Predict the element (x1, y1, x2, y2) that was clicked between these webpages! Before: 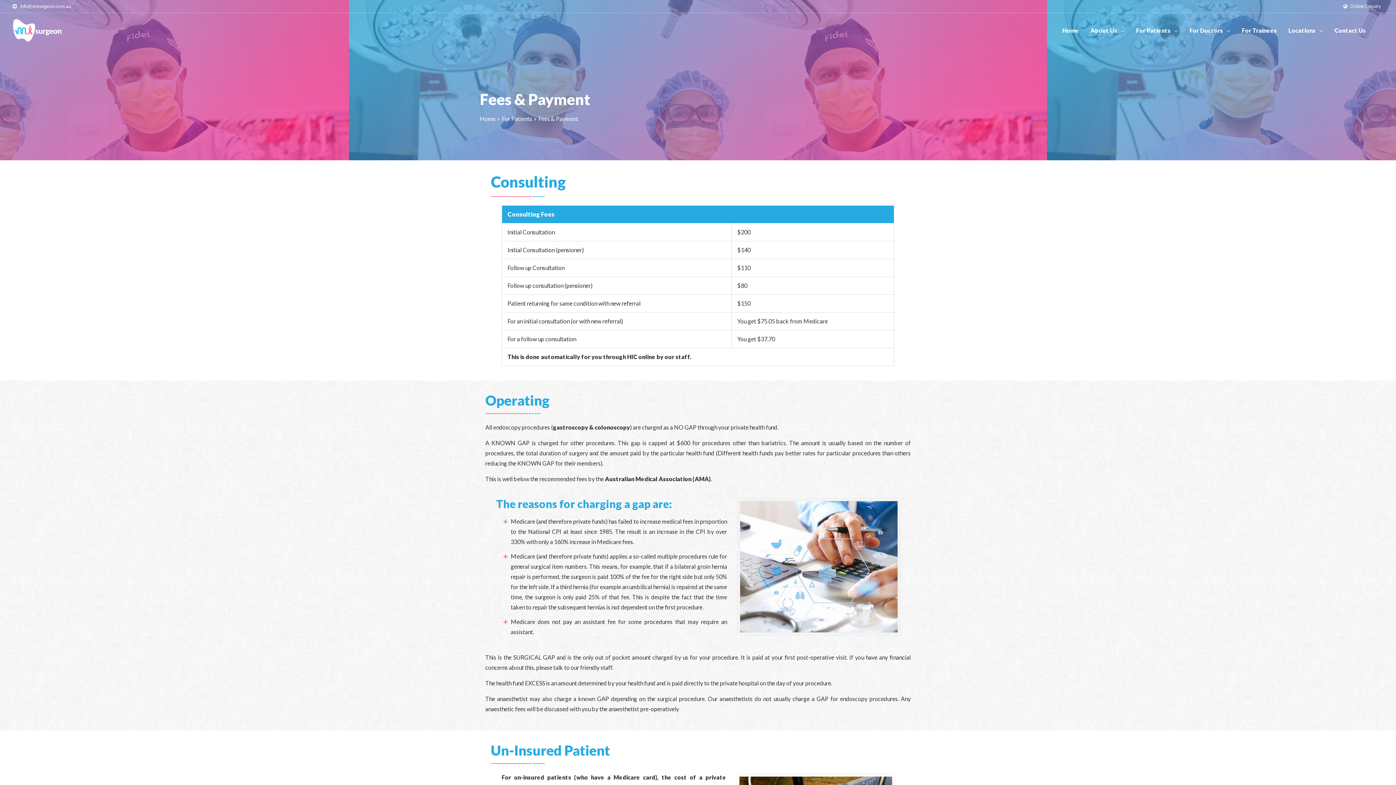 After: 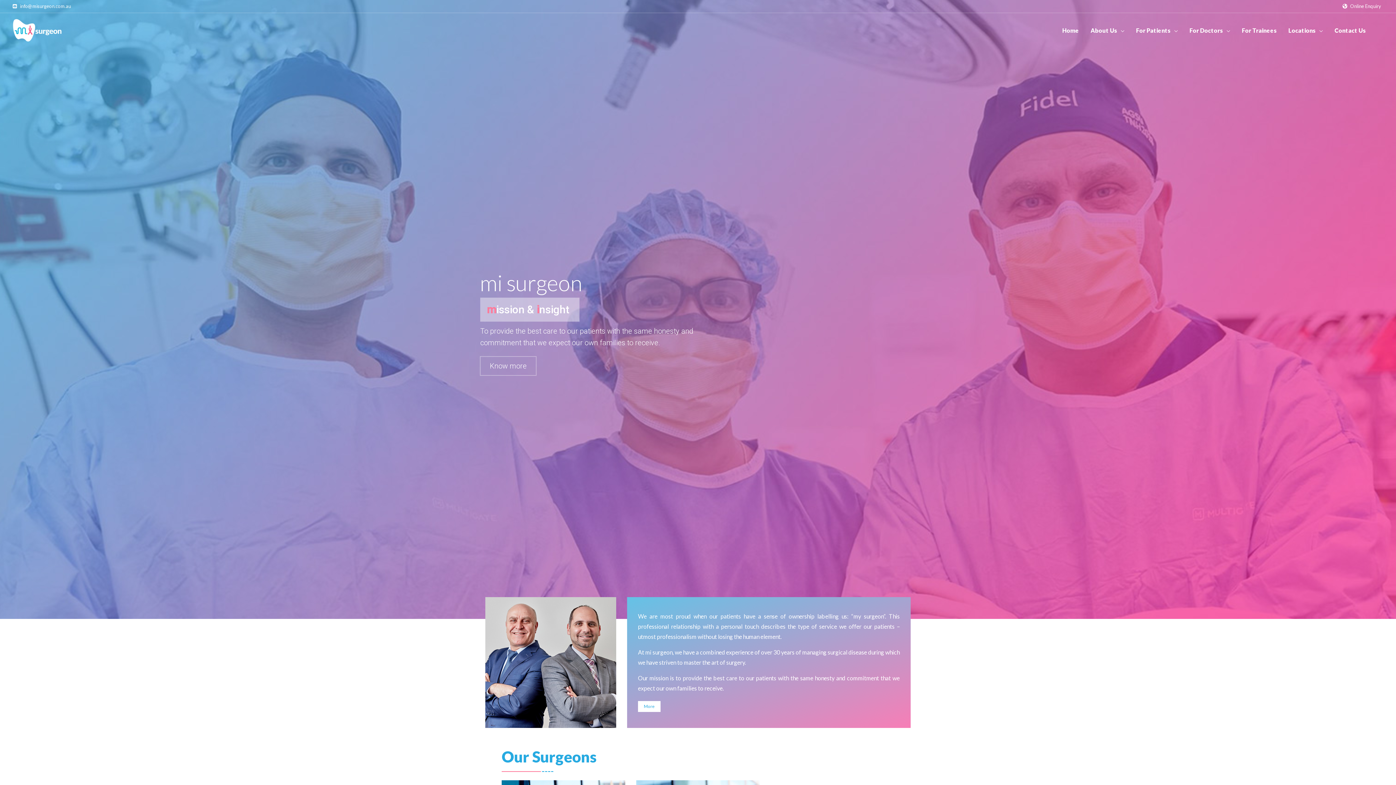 Action: bbox: (12, 25, 61, 32)